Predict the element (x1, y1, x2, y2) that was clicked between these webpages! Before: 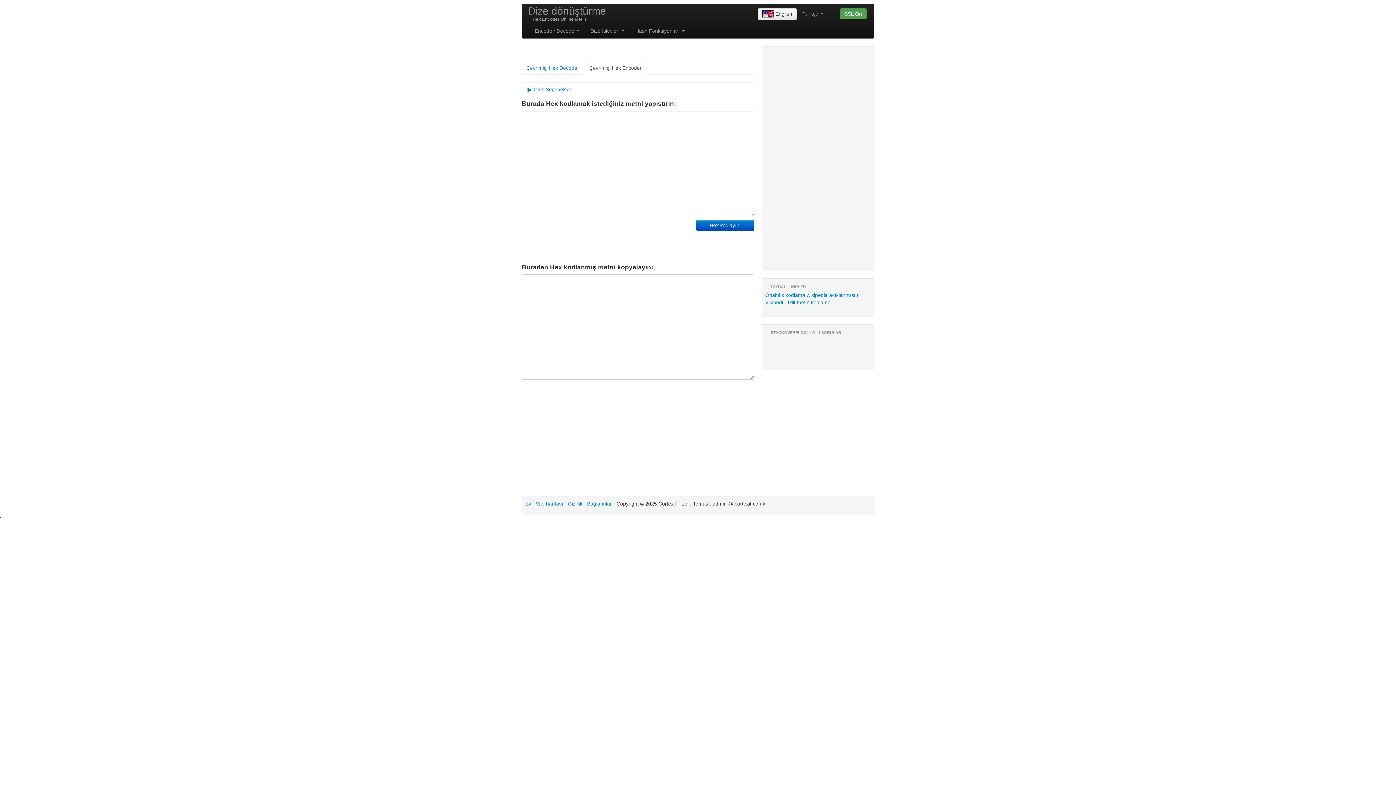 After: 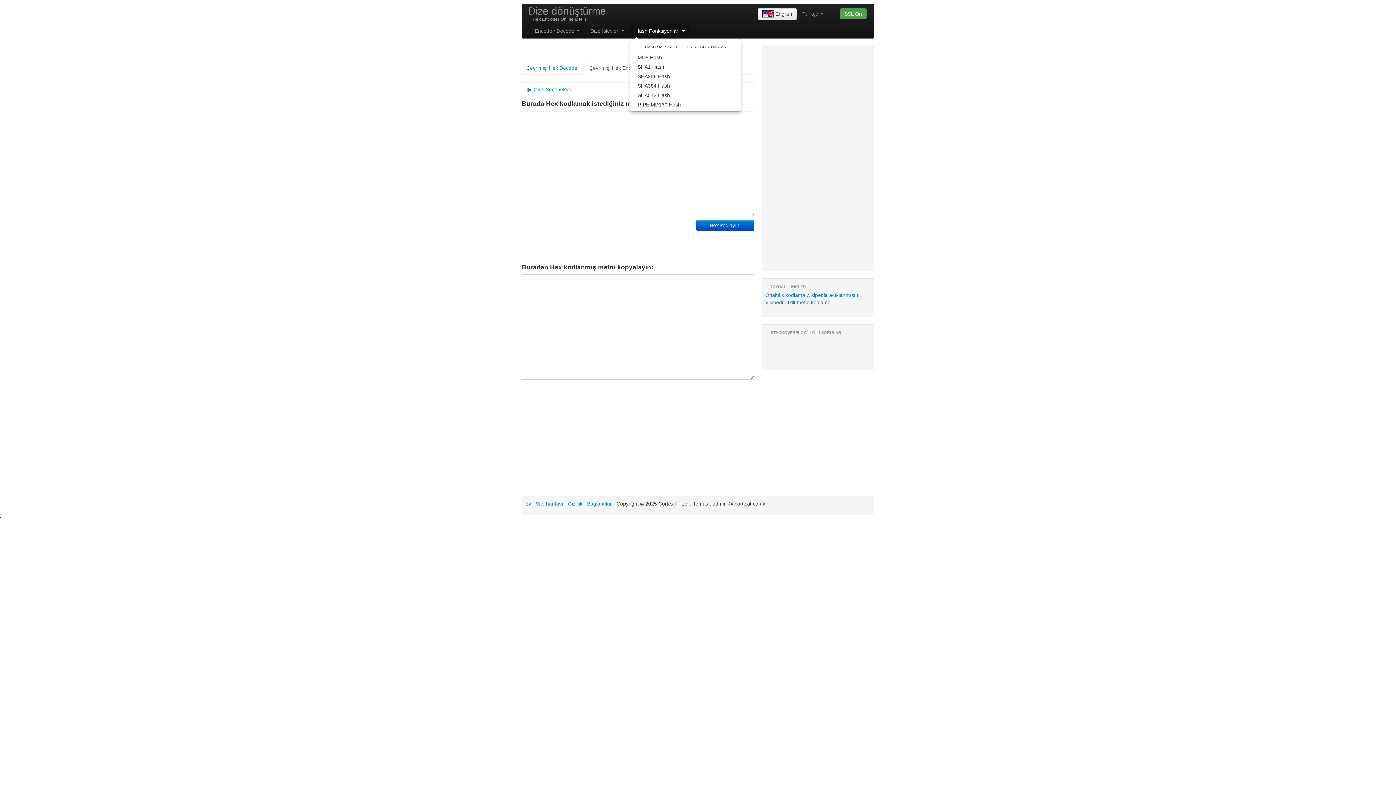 Action: bbox: (630, 23, 690, 38) label: Hash Fonksiyonları 